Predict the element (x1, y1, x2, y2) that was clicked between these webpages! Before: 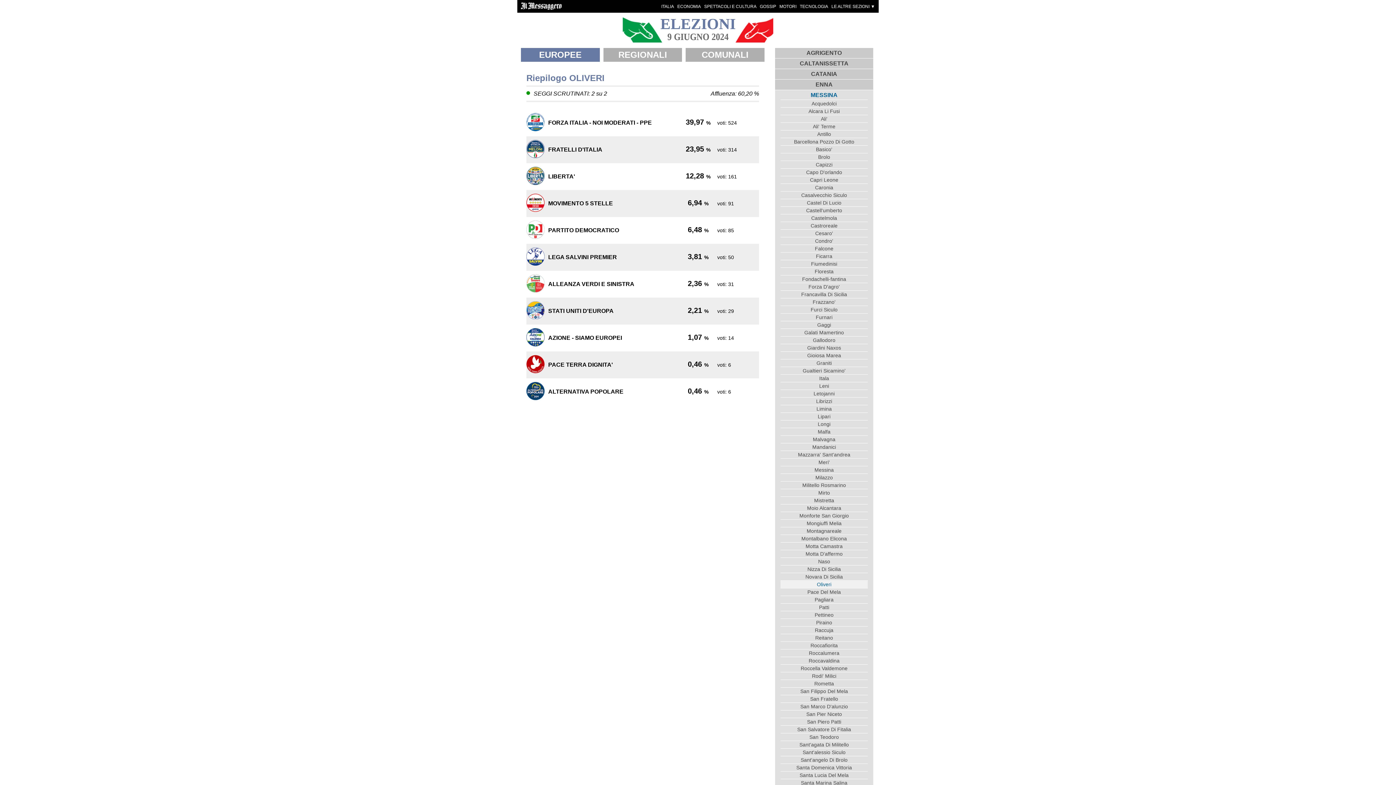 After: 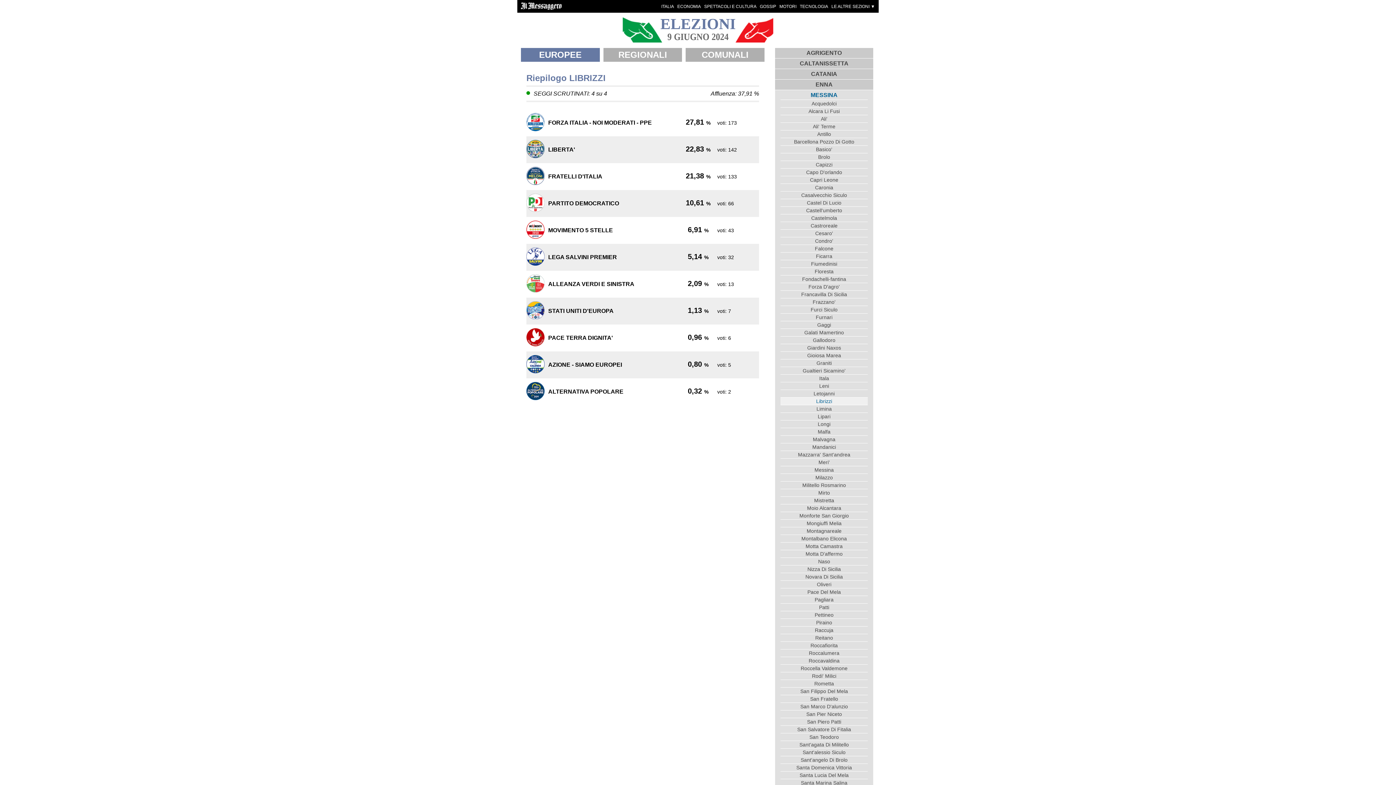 Action: label: Librizzi bbox: (780, 397, 868, 405)